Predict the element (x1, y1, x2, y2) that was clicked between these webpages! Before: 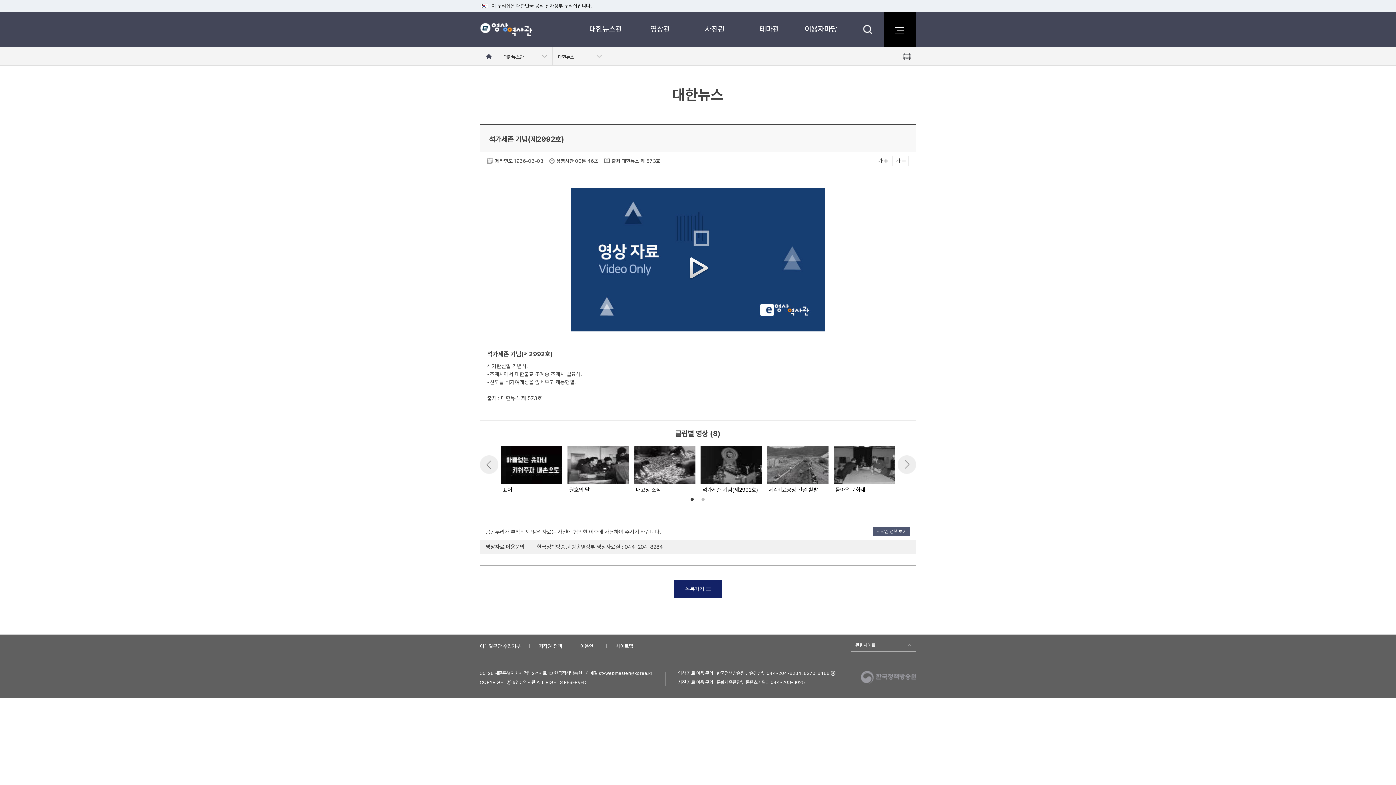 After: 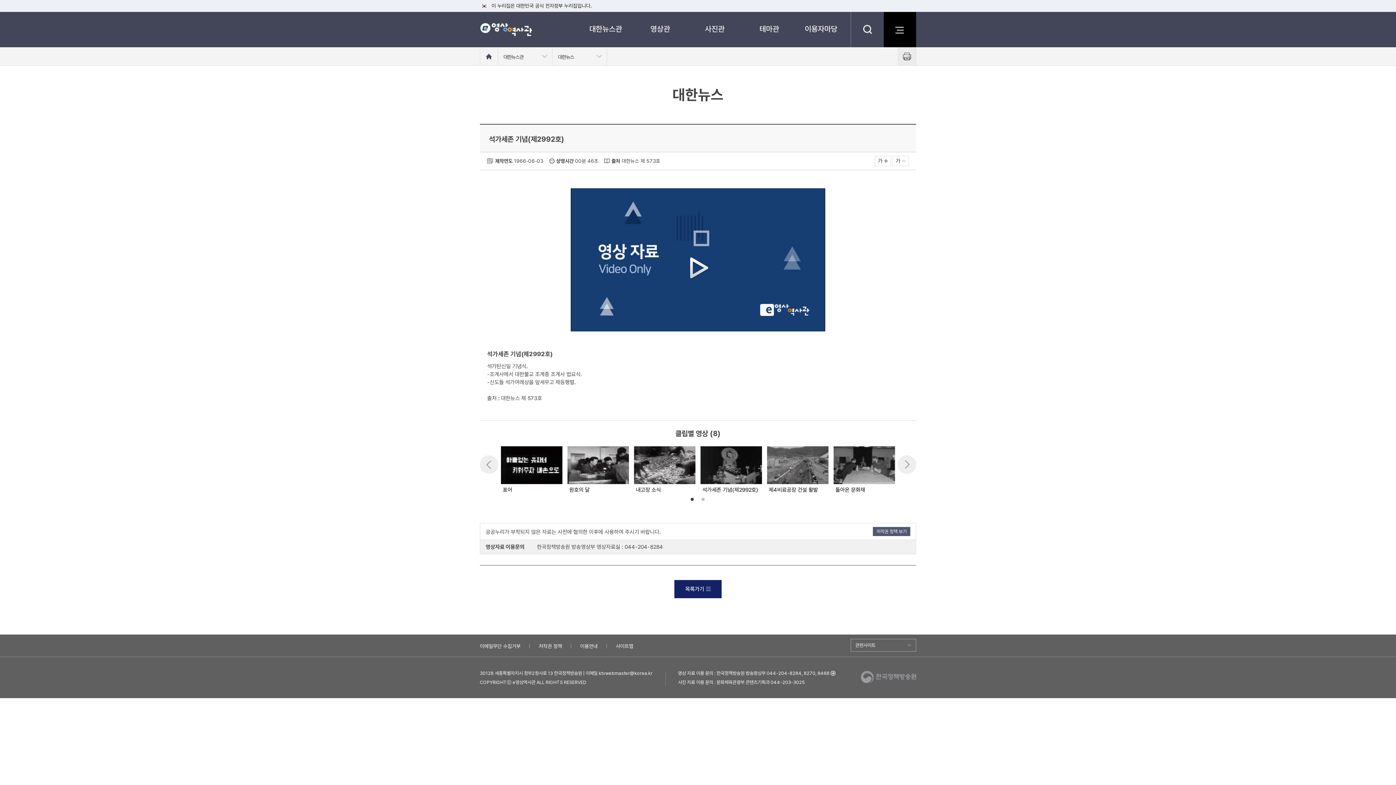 Action: bbox: (898, 47, 916, 65) label: 프린트 하기